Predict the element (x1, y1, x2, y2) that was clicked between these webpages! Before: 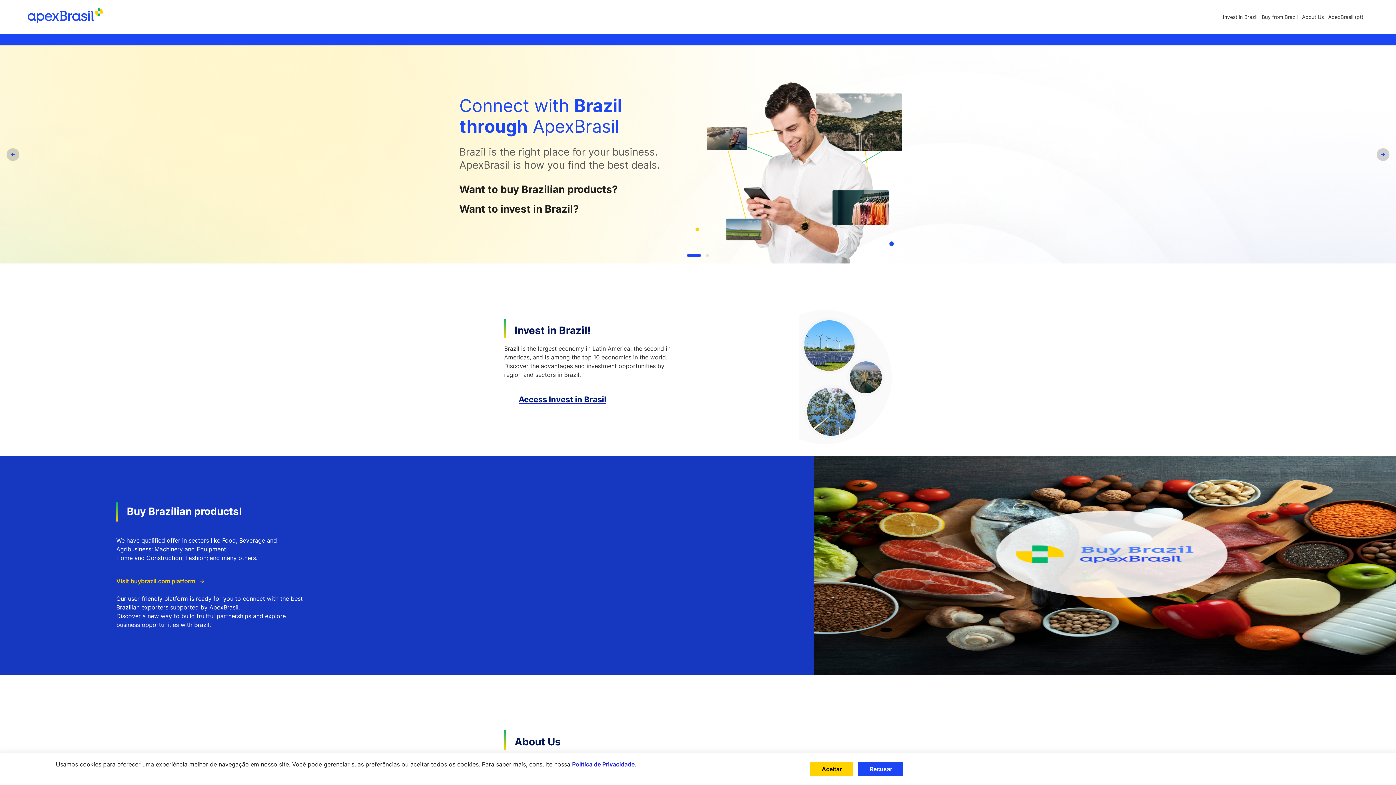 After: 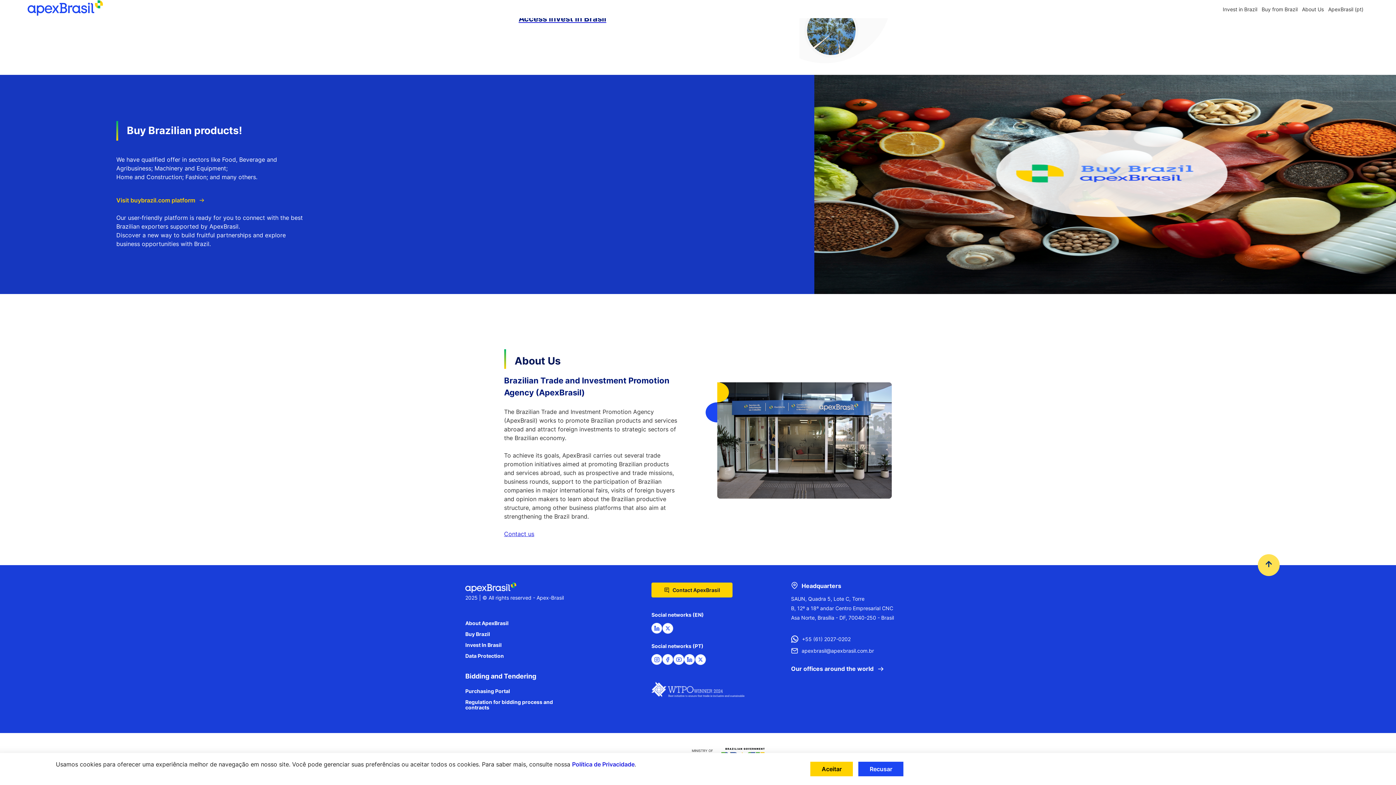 Action: bbox: (1259, 11, 1300, 22) label: Buy from Brazil